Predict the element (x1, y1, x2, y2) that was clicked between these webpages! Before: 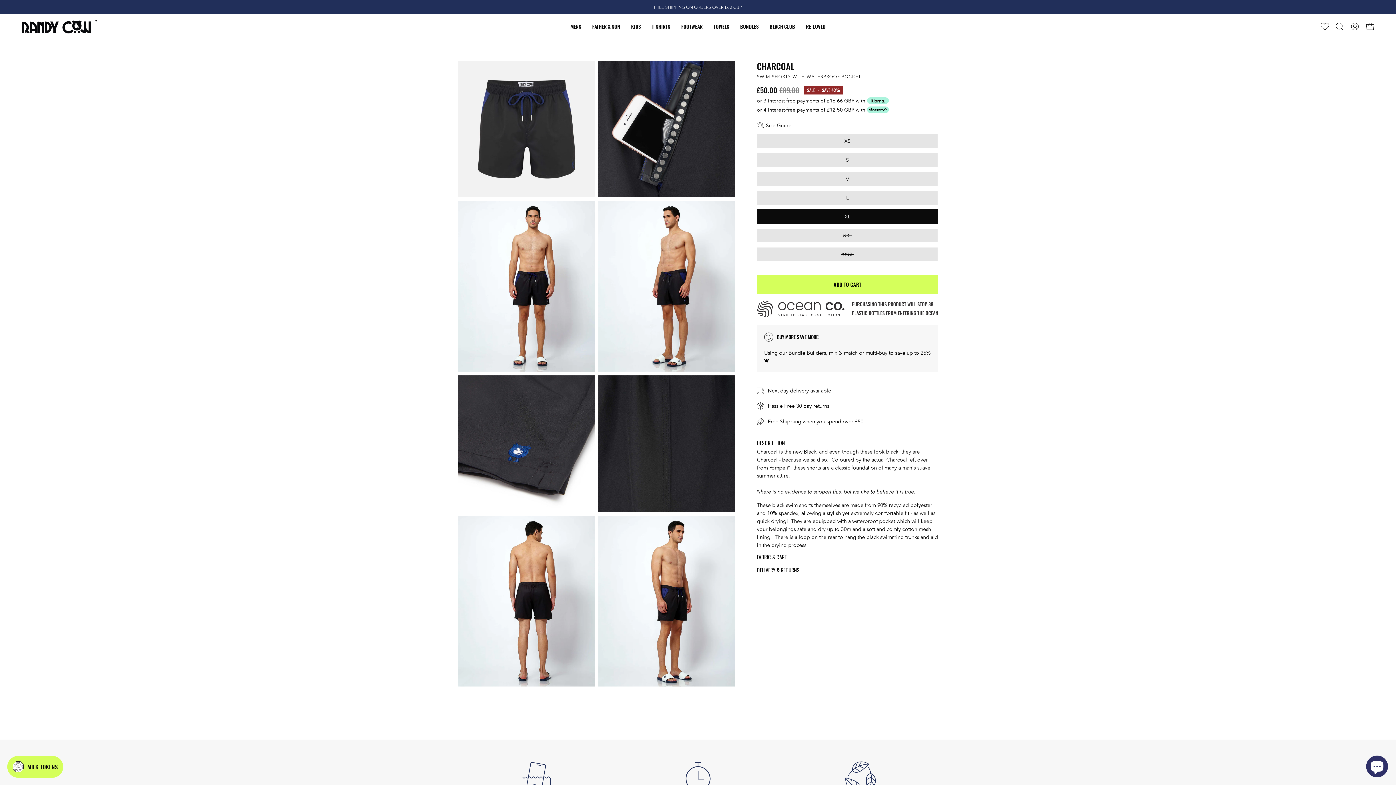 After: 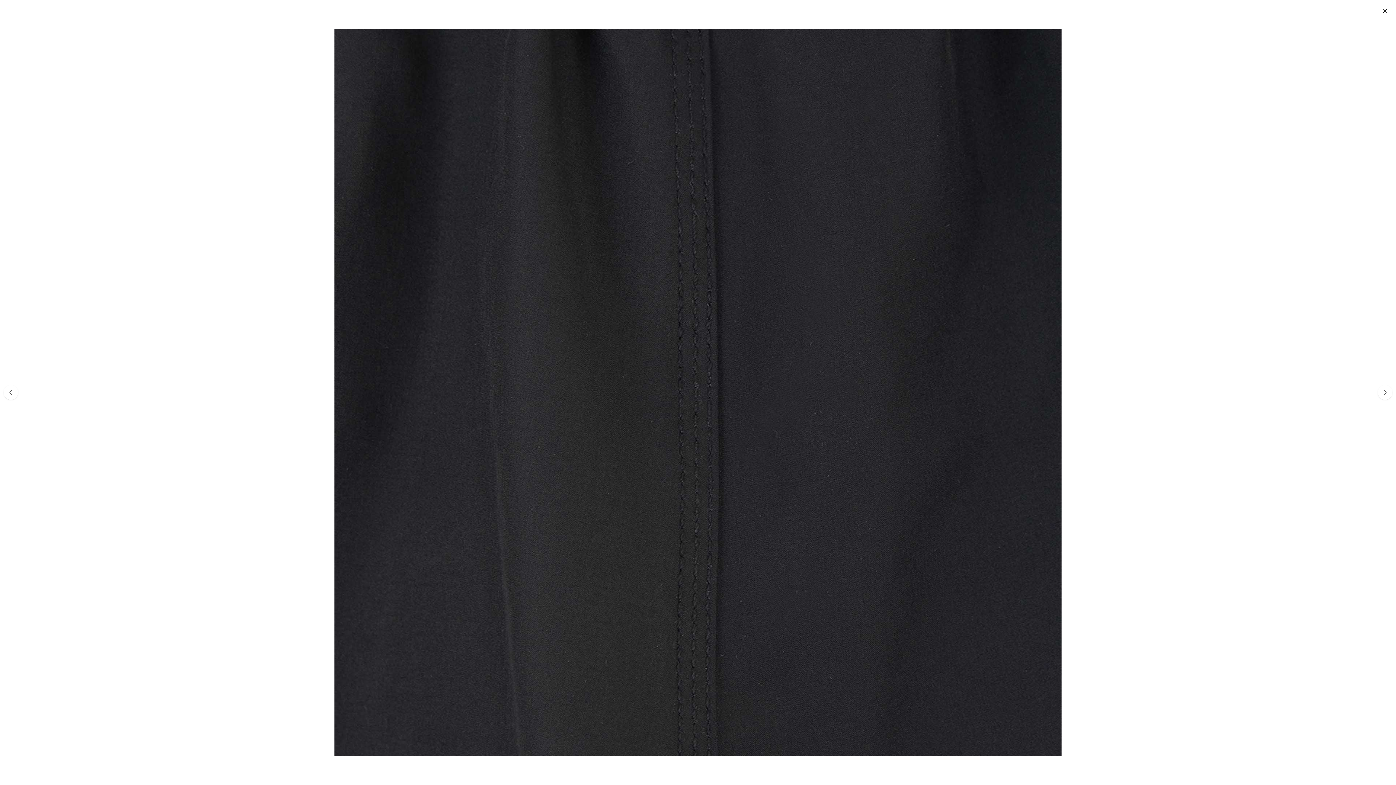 Action: bbox: (598, 375, 735, 512) label: Open image lightbox